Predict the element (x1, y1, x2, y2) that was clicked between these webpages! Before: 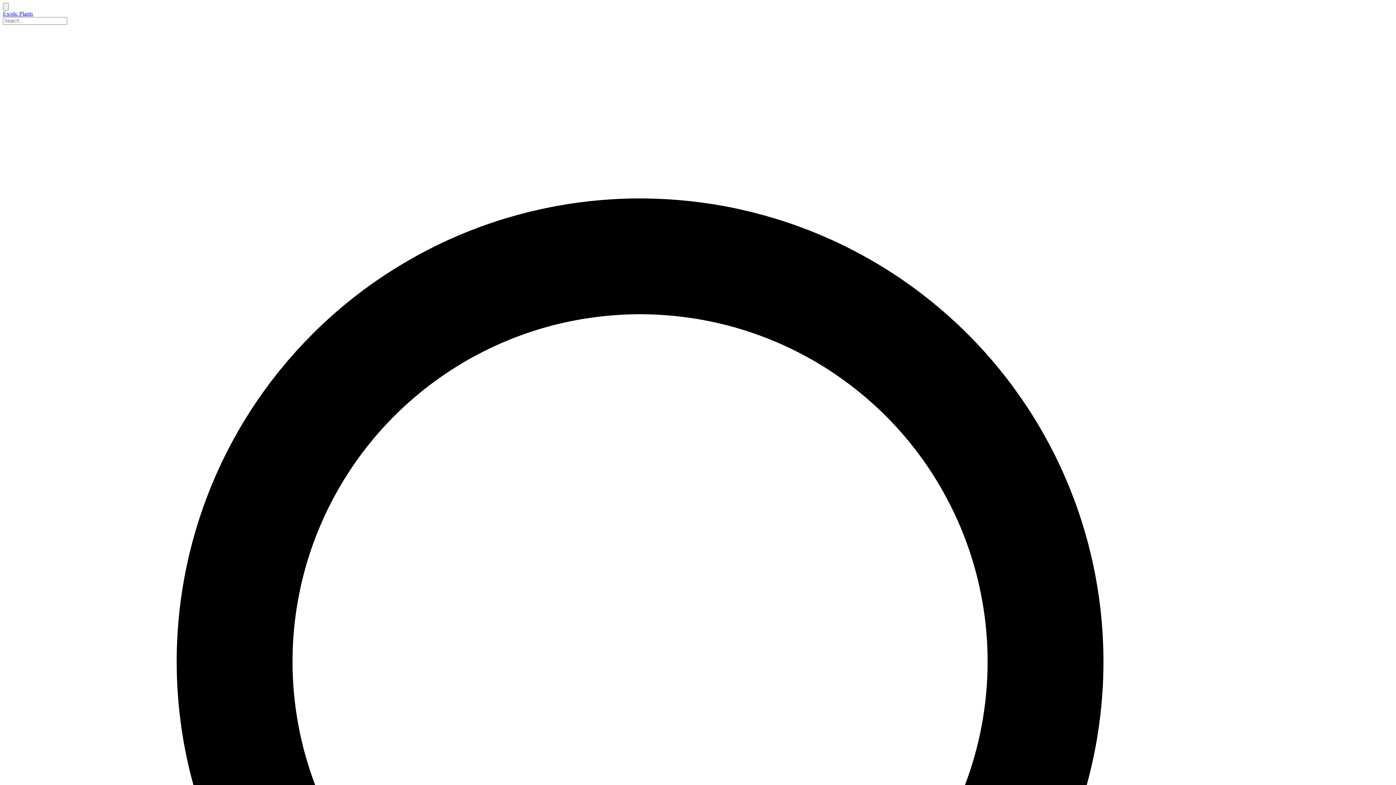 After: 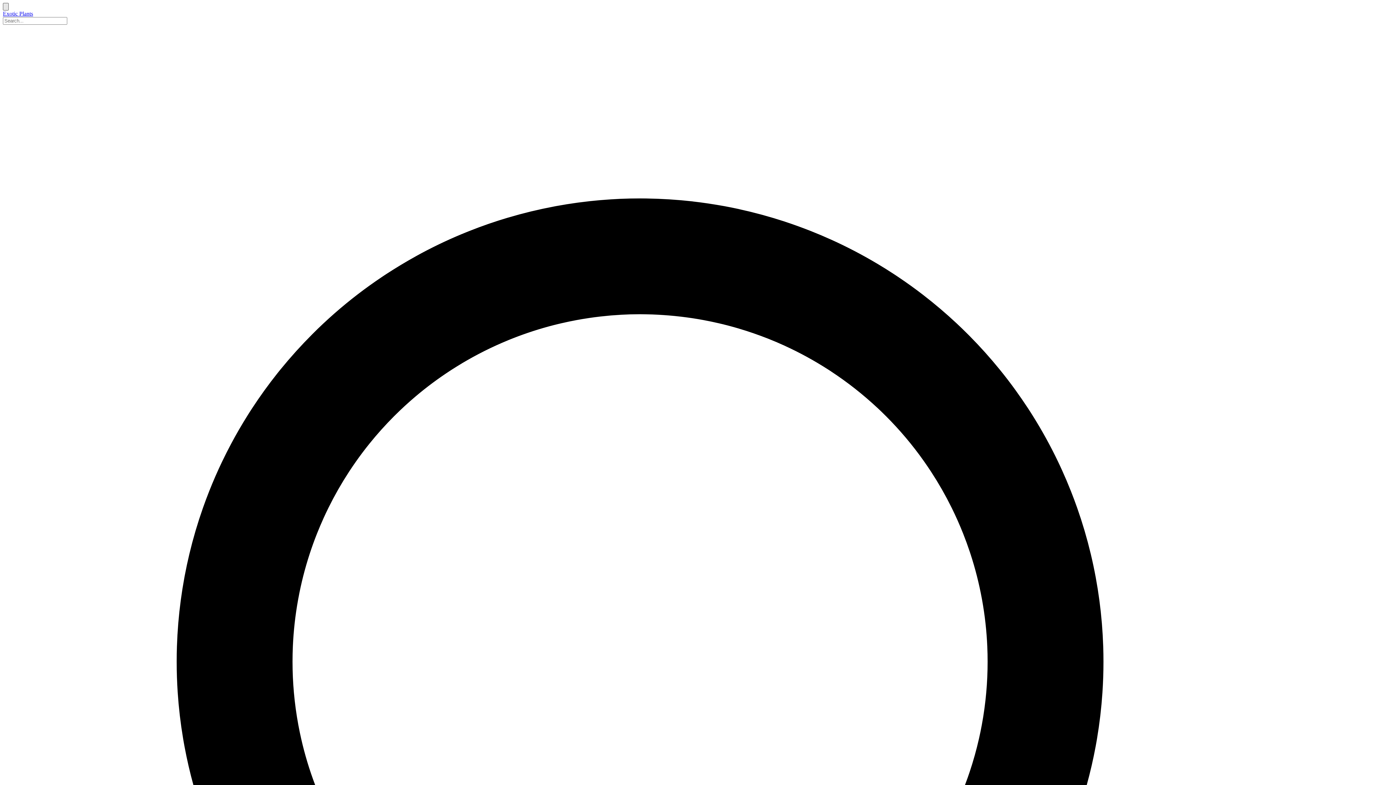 Action: bbox: (2, 2, 8, 10)